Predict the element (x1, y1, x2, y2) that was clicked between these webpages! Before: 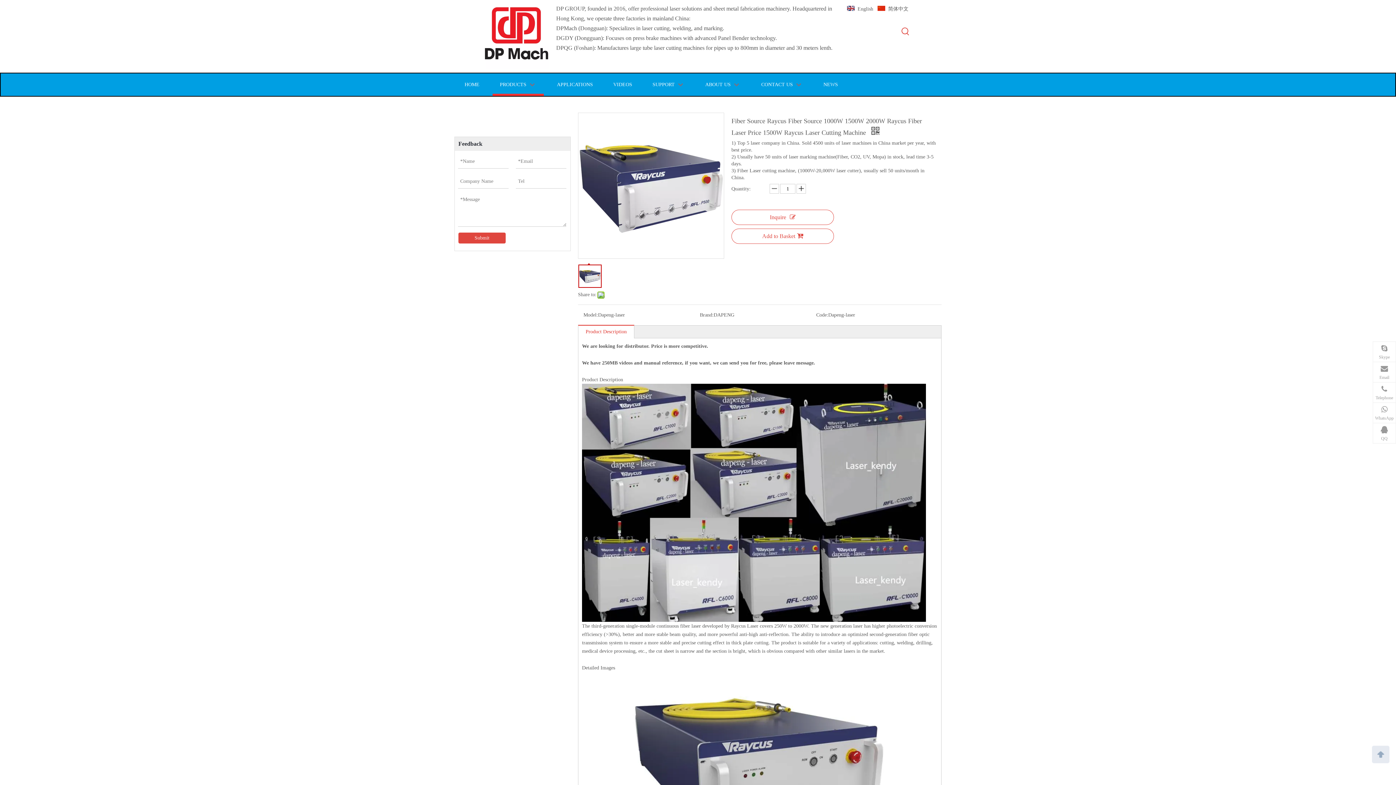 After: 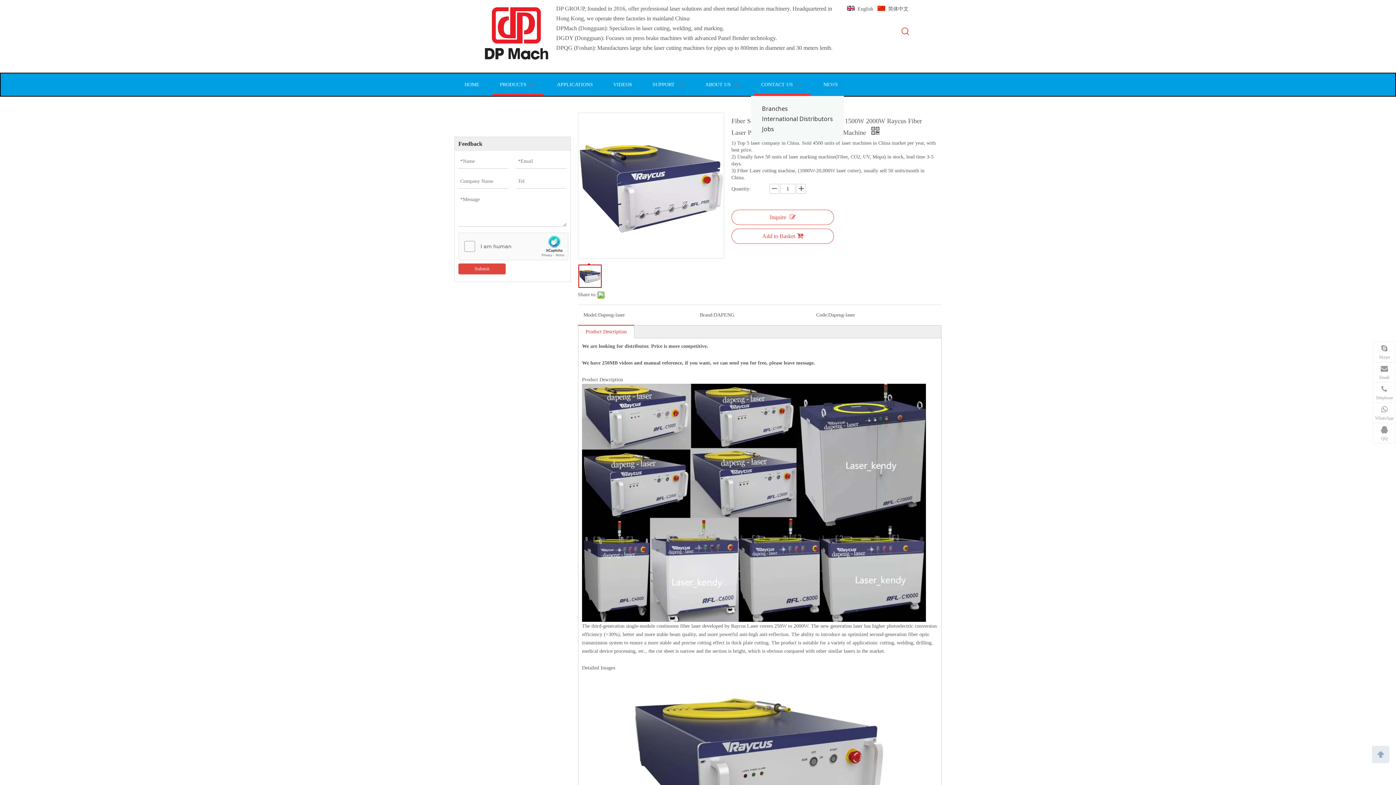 Action: bbox: (754, 73, 810, 93) label: CONTACT US  